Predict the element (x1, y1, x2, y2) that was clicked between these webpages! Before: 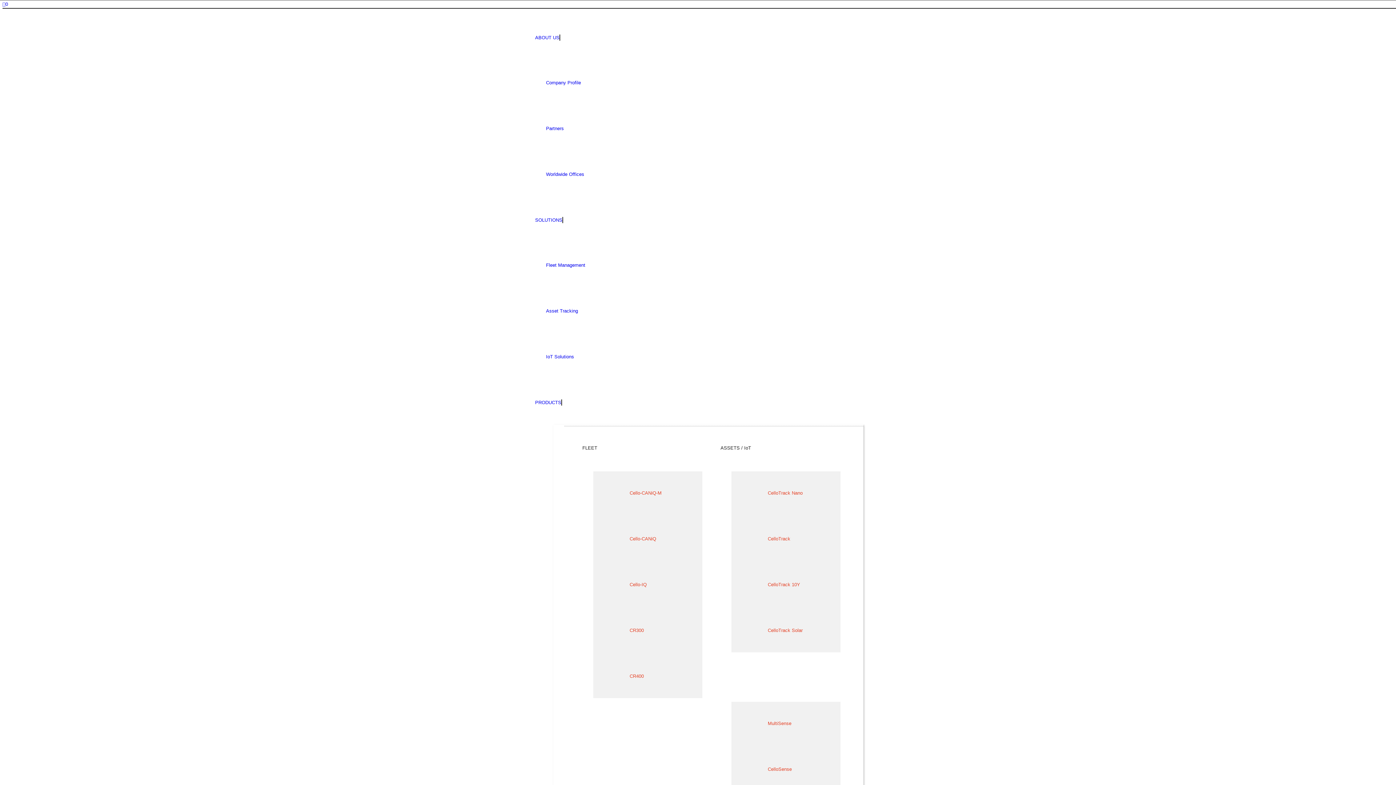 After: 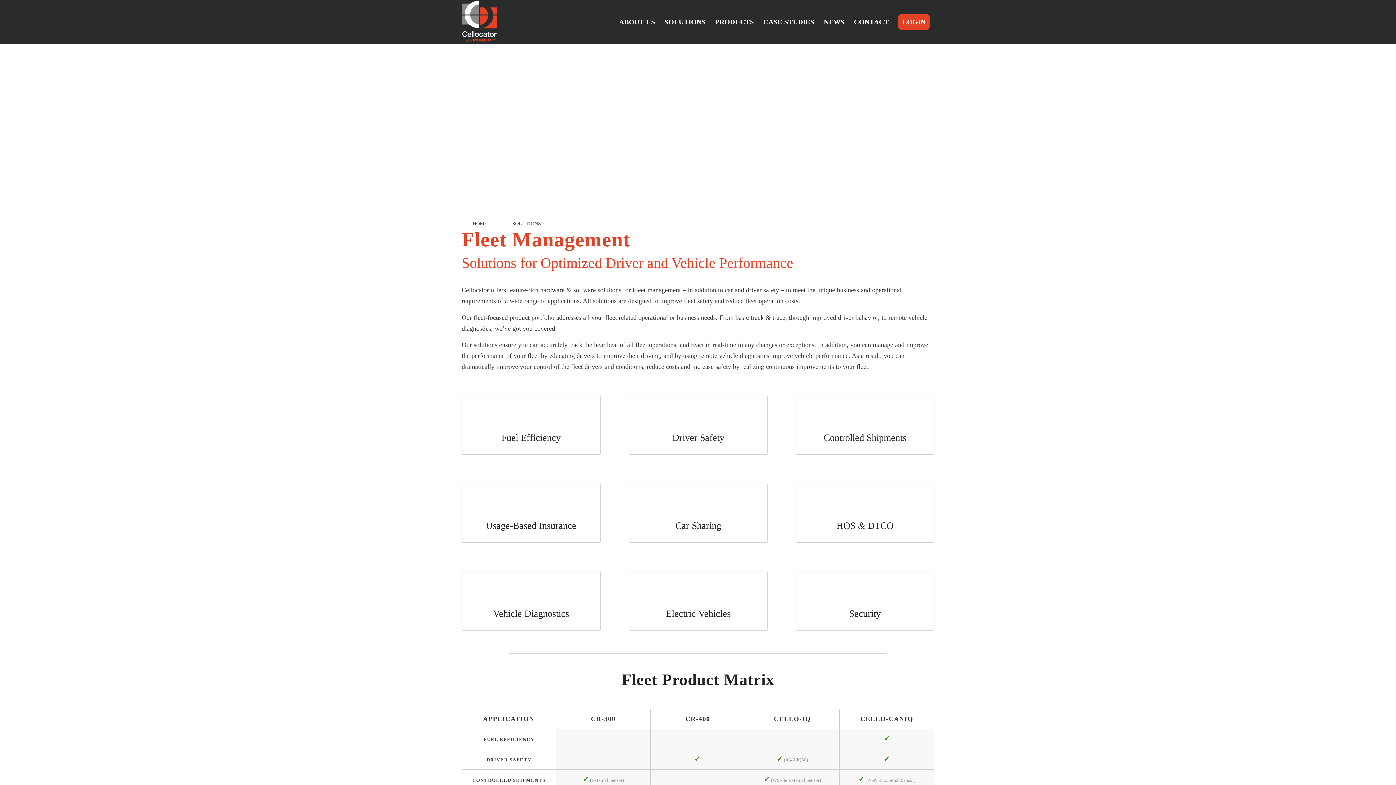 Action: bbox: (546, 262, 585, 268) label: Fleet Management